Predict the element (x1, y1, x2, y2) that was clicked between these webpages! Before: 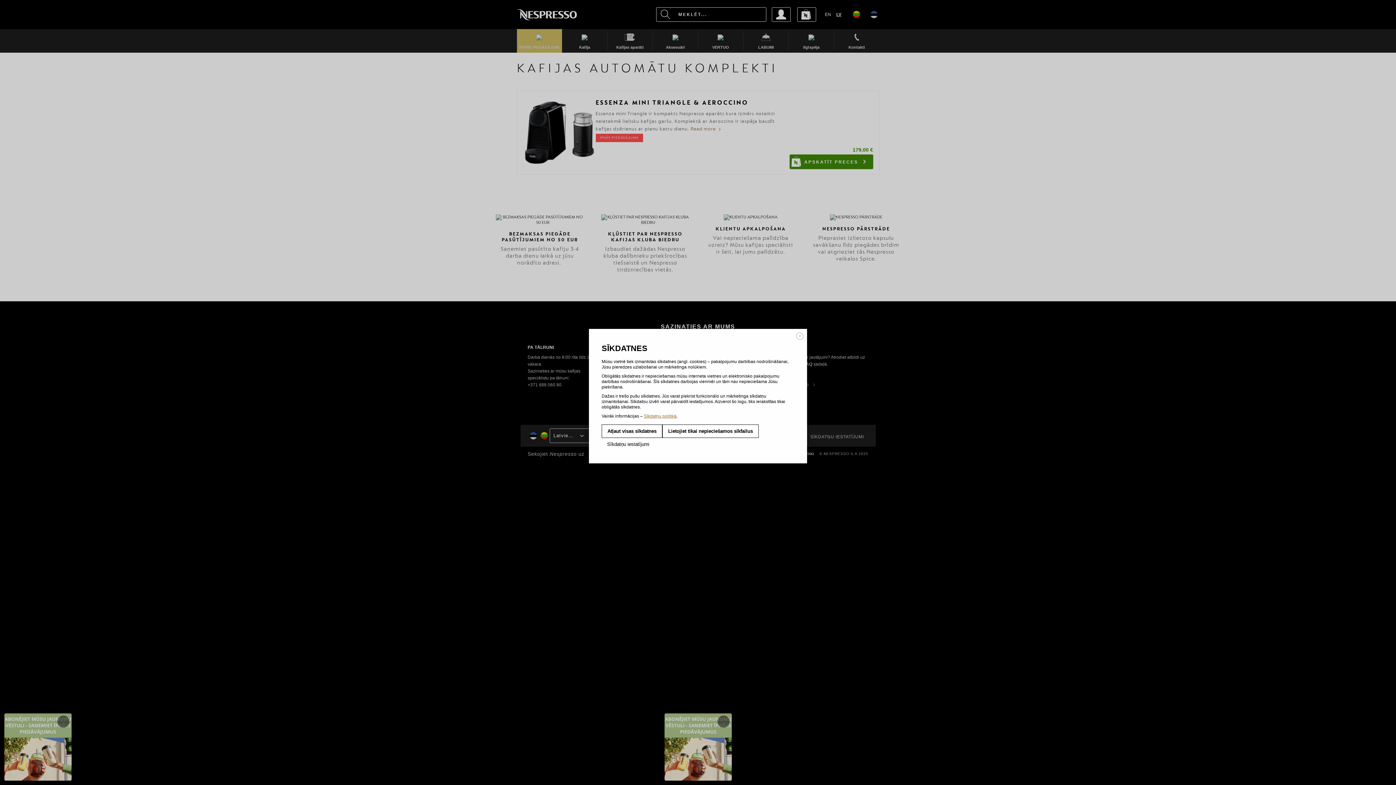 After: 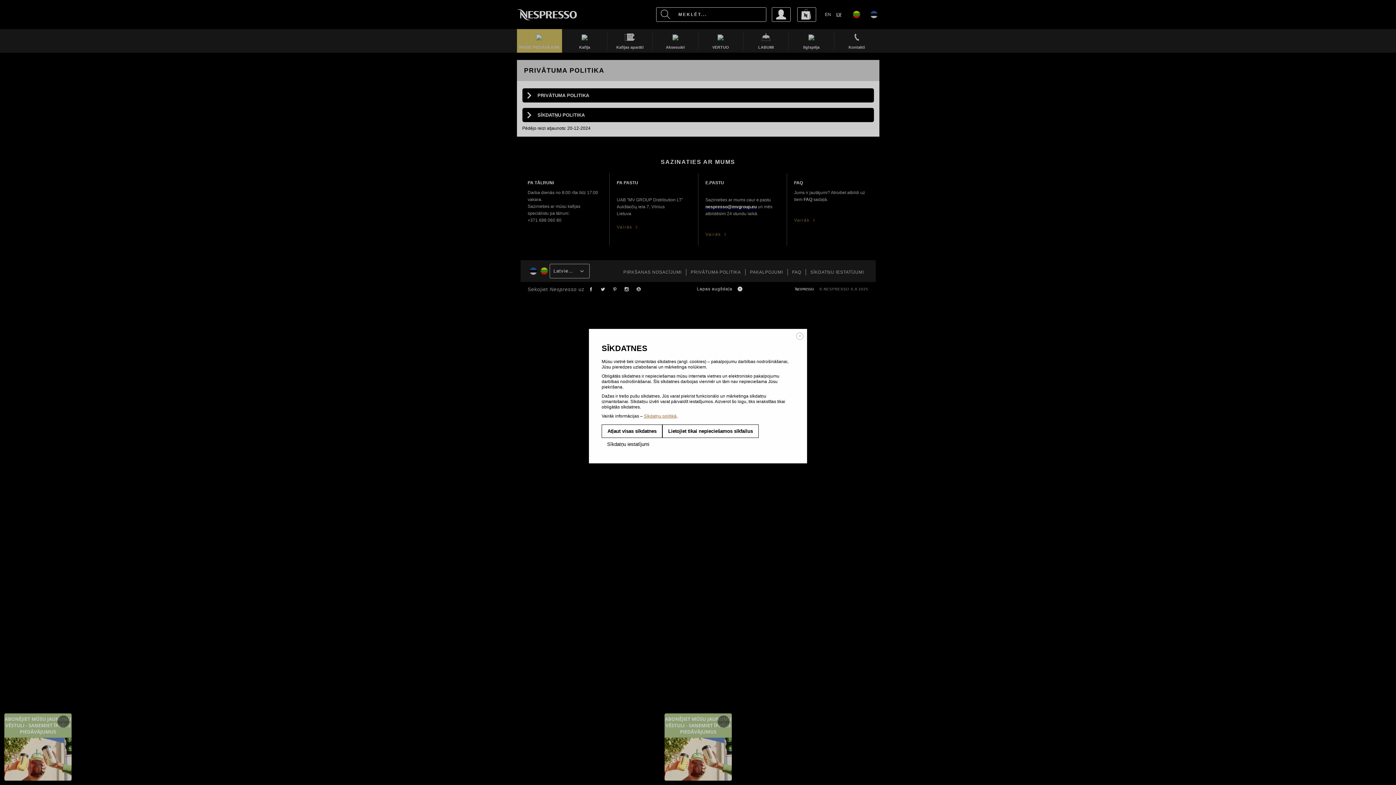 Action: bbox: (644, 413, 676, 418) label: Sīkdatņu politikā